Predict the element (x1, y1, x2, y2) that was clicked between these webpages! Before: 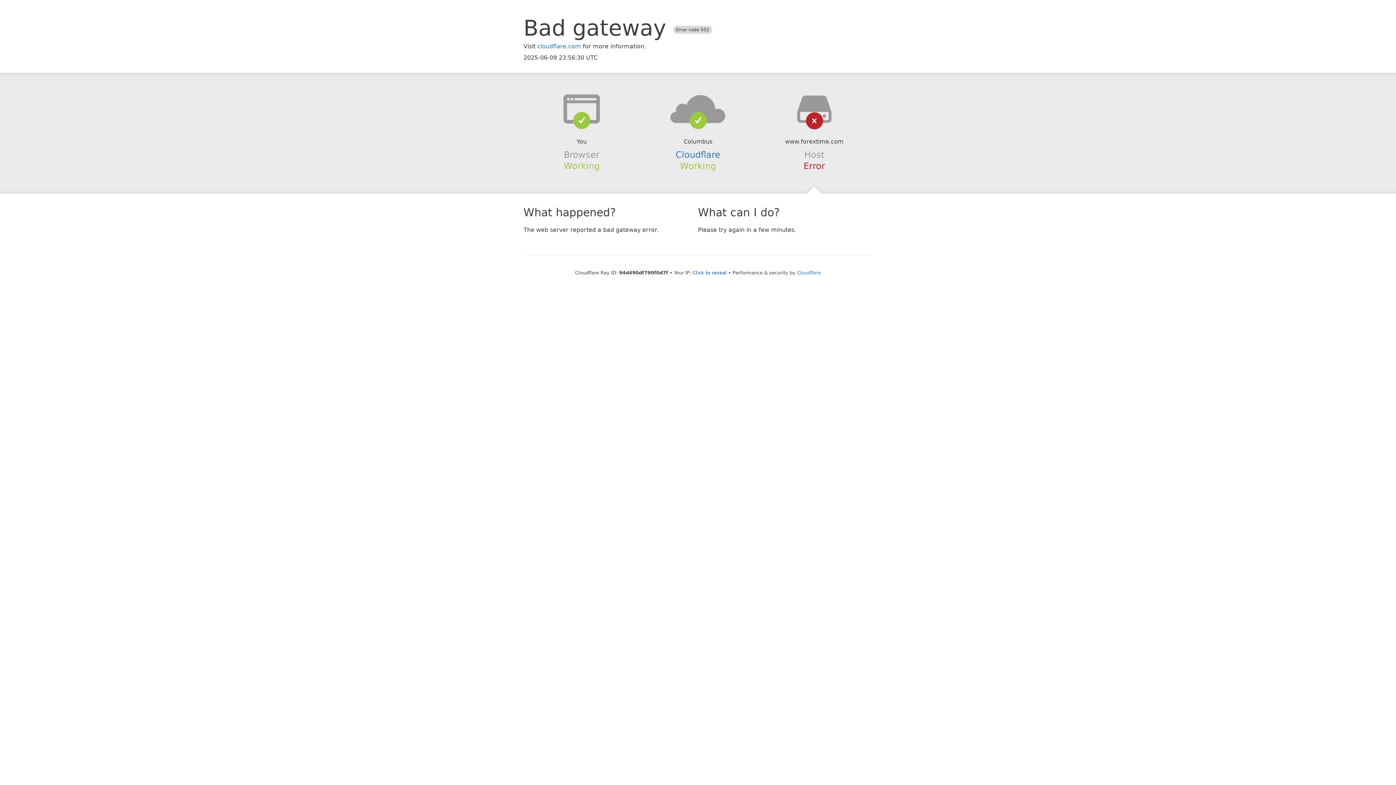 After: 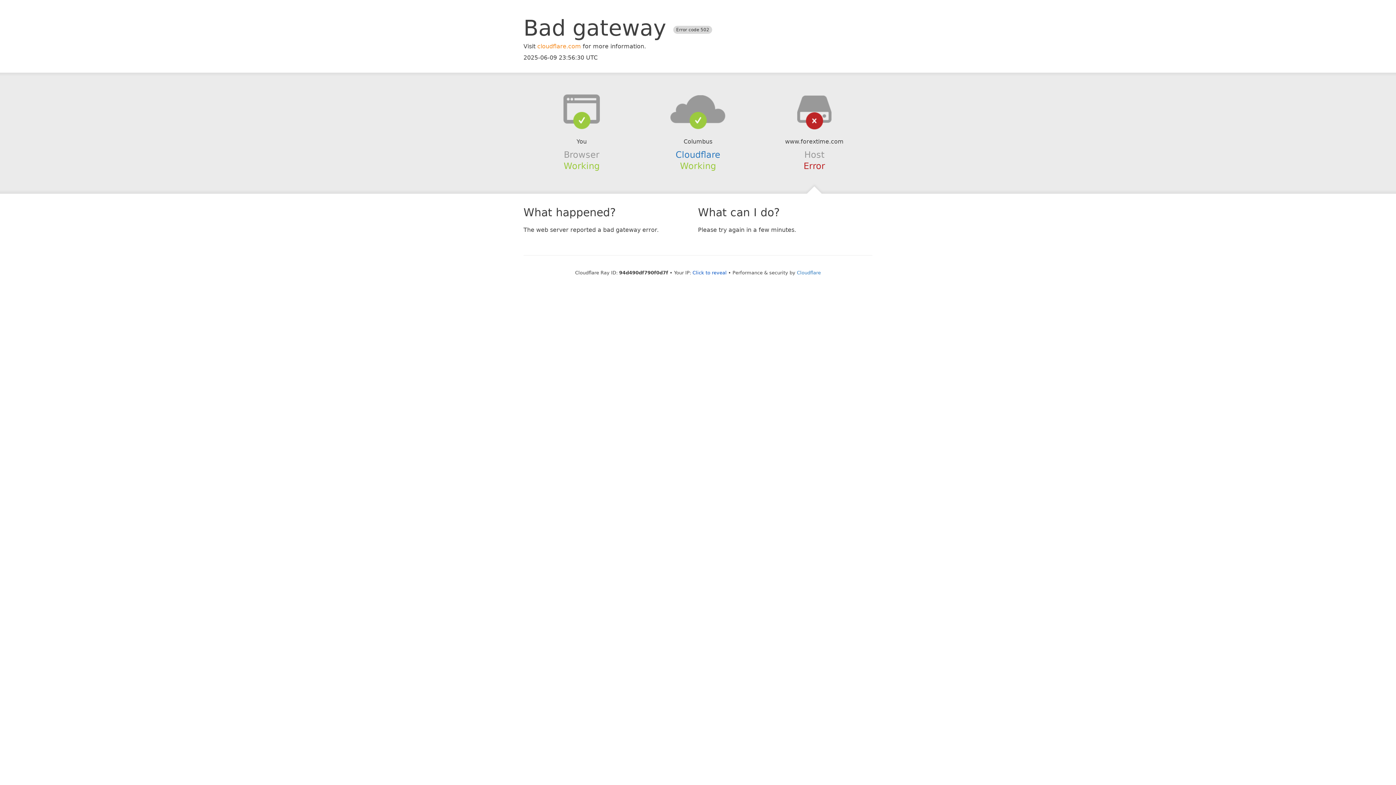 Action: label: cloudflare.com bbox: (537, 42, 581, 49)